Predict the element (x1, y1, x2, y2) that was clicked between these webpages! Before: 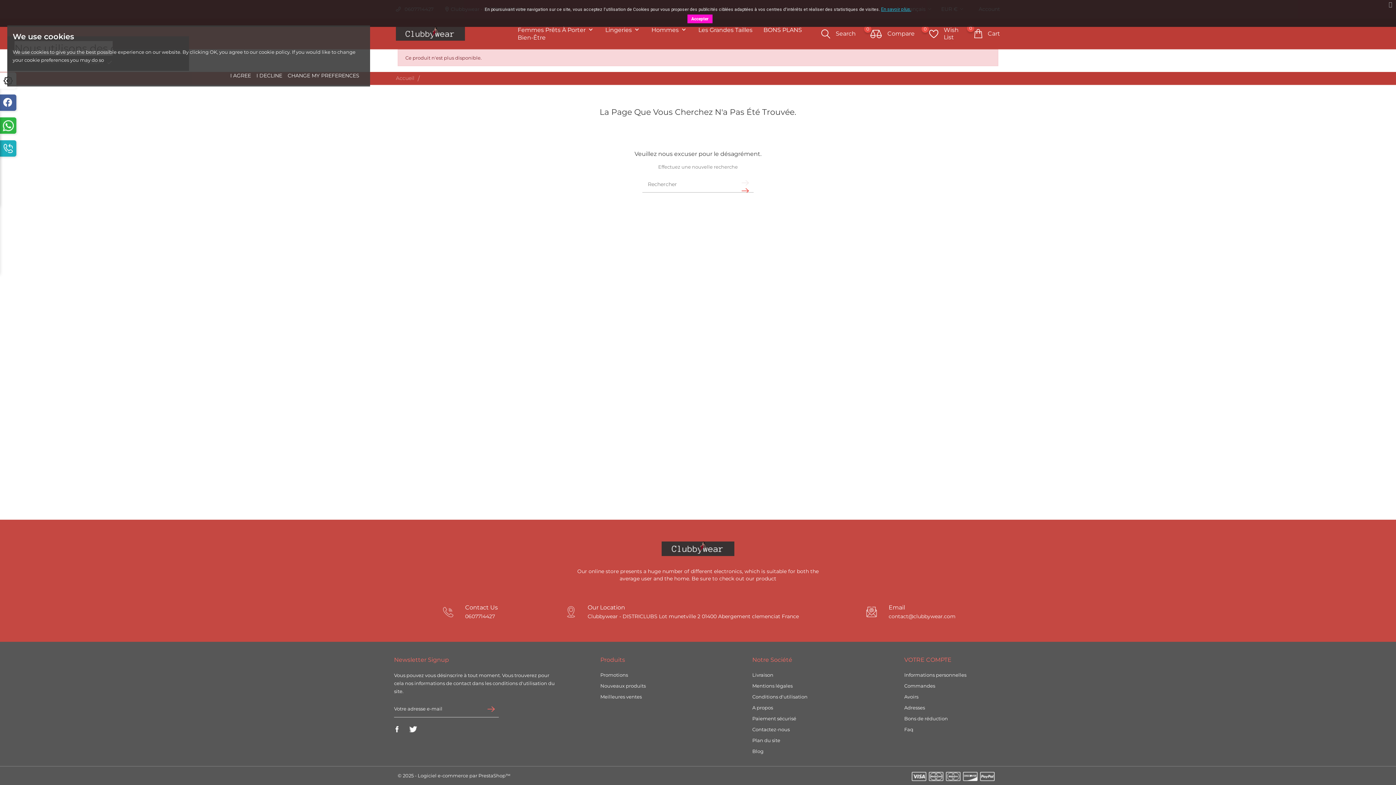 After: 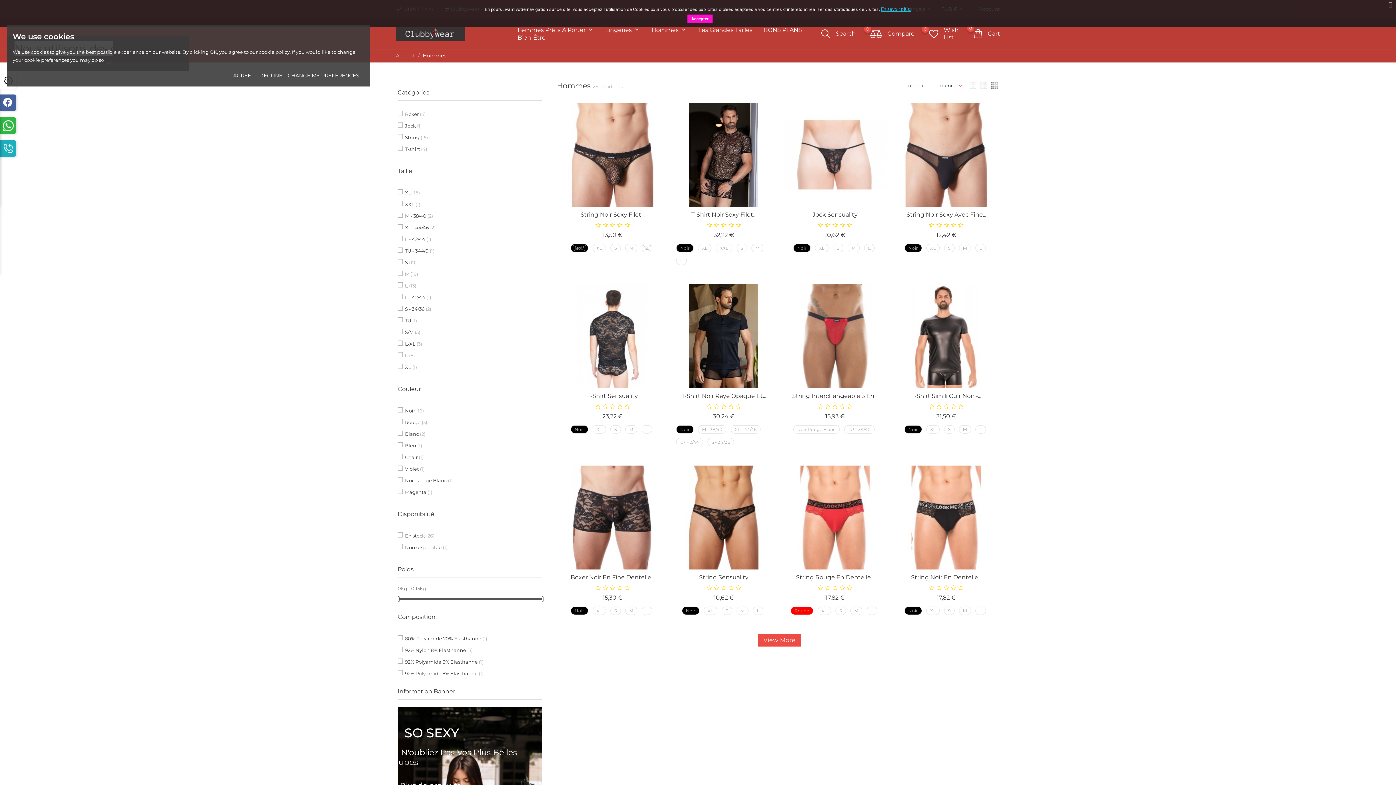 Action: label: Hommes  bbox: (651, 26, 687, 34)